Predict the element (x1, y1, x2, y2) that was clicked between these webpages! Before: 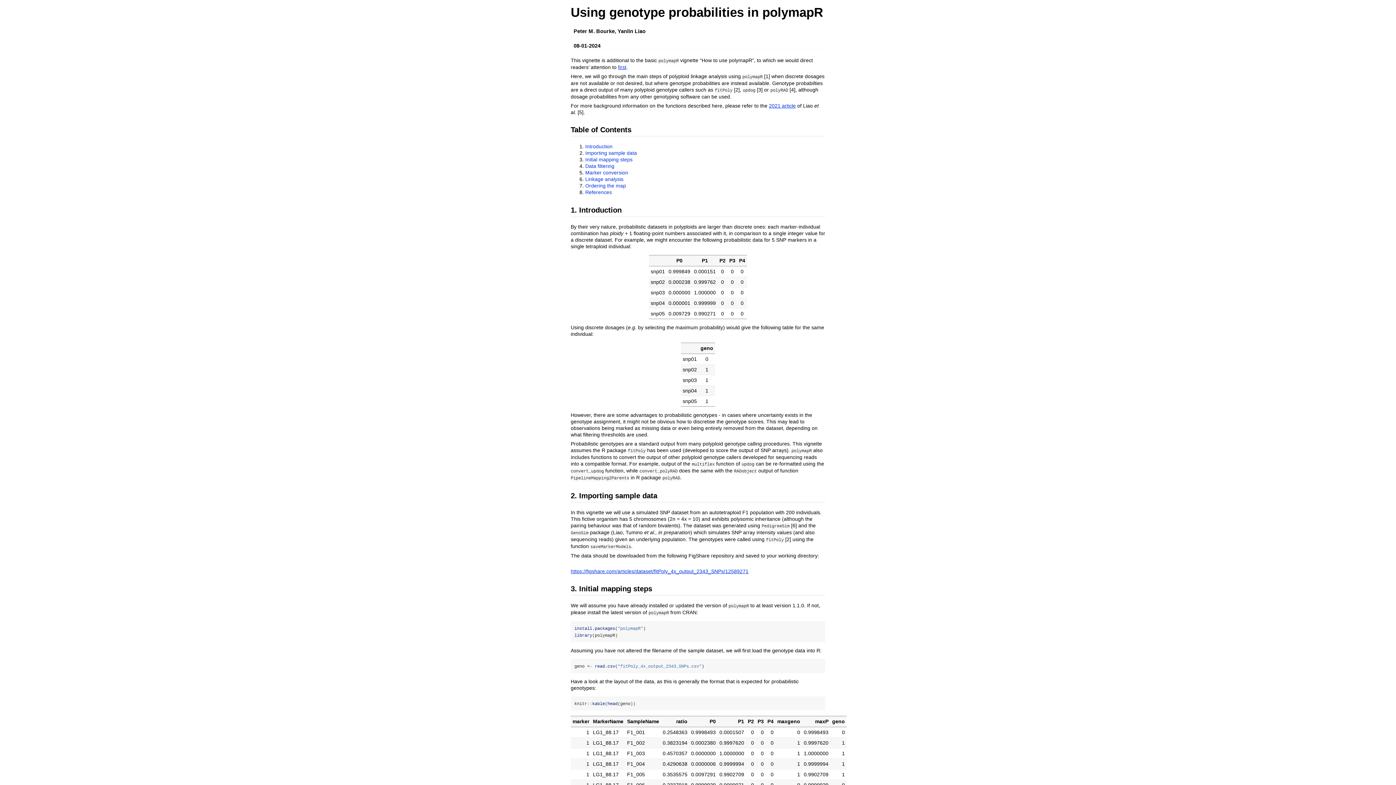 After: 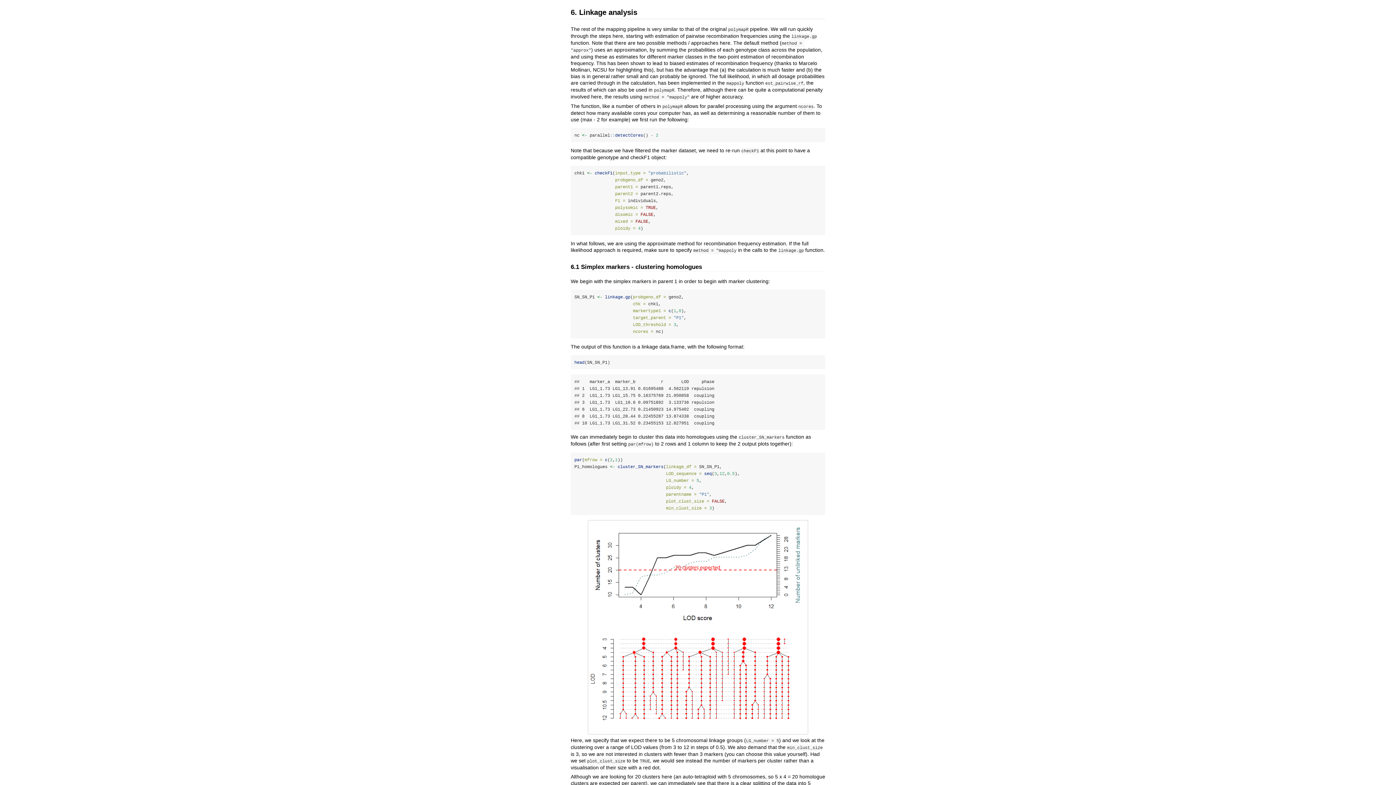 Action: label: Linkage analysis bbox: (585, 176, 623, 182)